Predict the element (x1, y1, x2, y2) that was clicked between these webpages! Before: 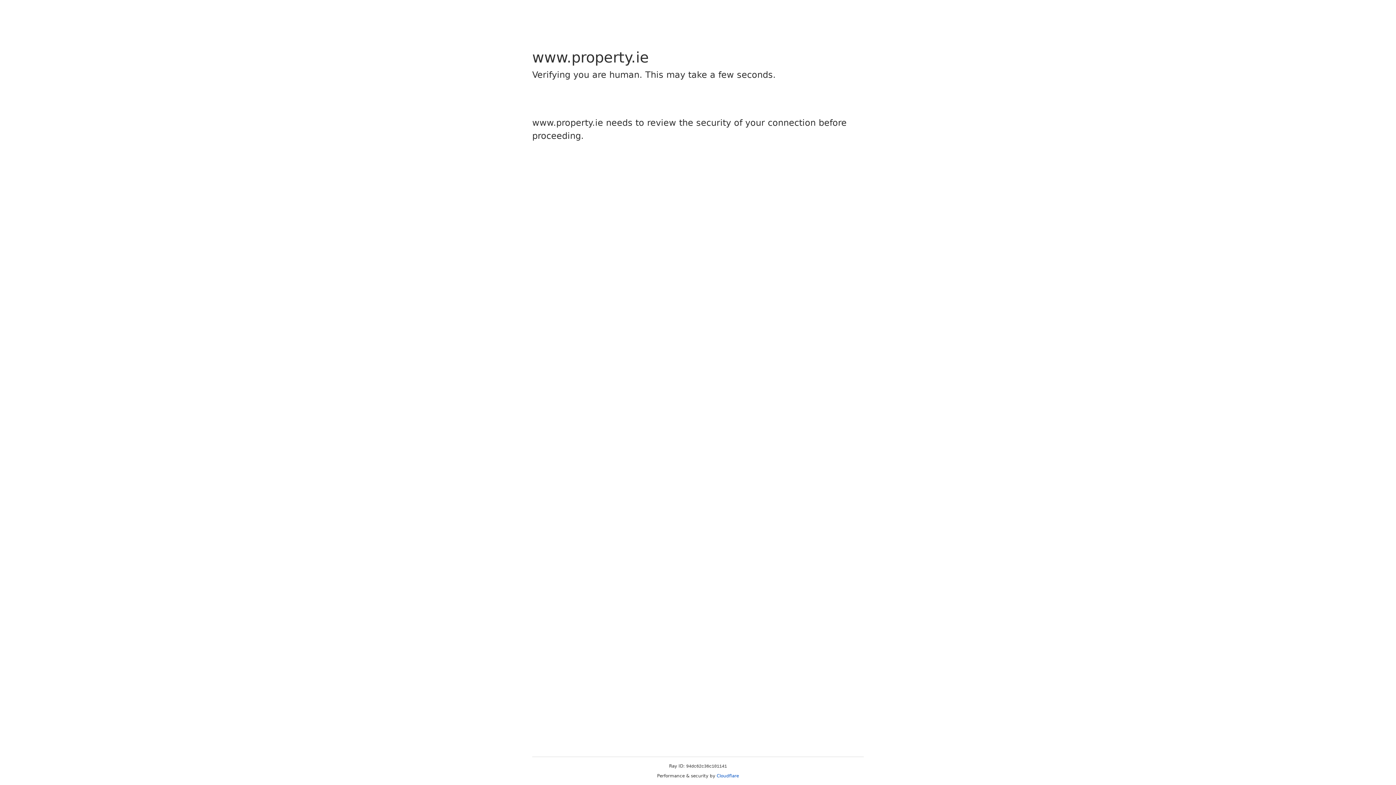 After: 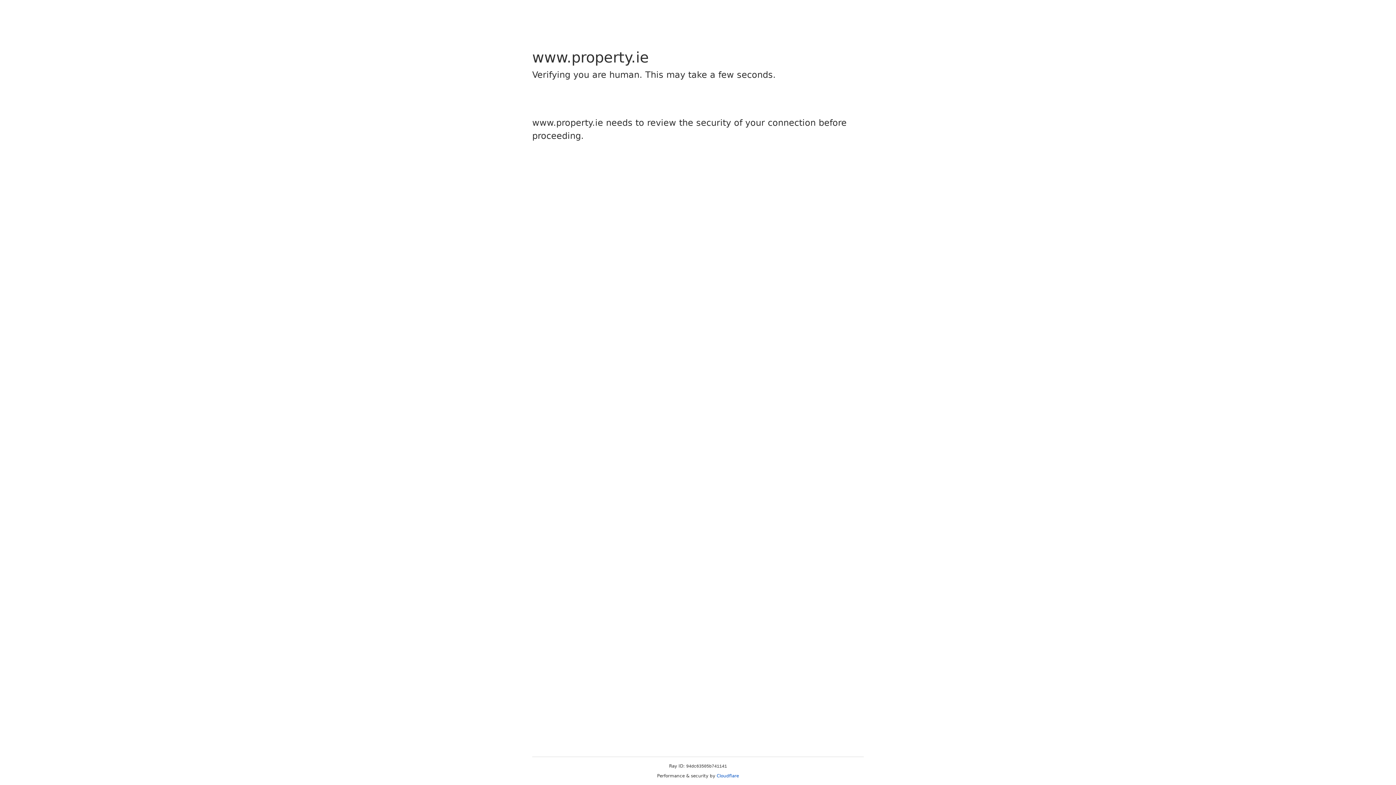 Action: bbox: (716, 773, 739, 778) label: Cloudflare